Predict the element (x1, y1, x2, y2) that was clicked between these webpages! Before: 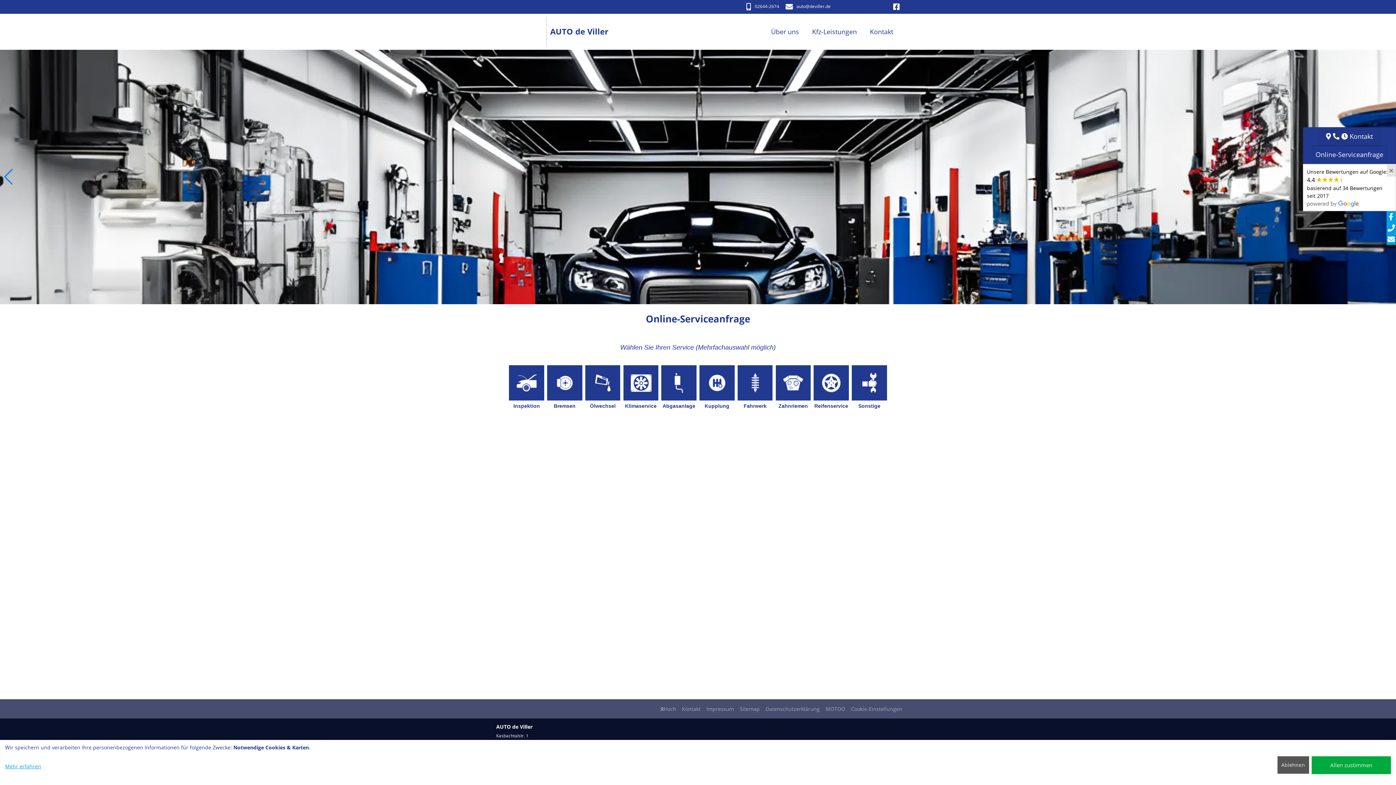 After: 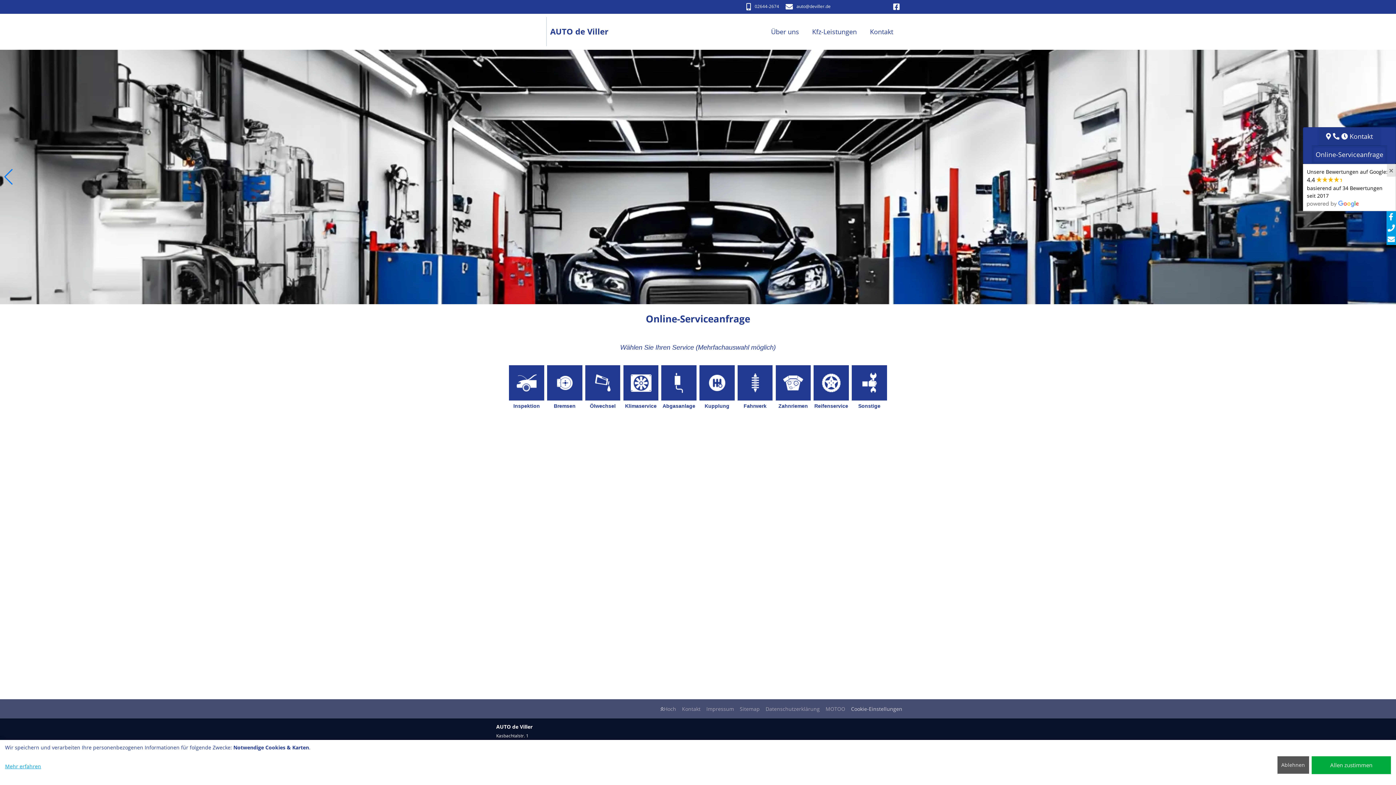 Action: label: Cookie-Einstellungen bbox: (848, 702, 905, 716)